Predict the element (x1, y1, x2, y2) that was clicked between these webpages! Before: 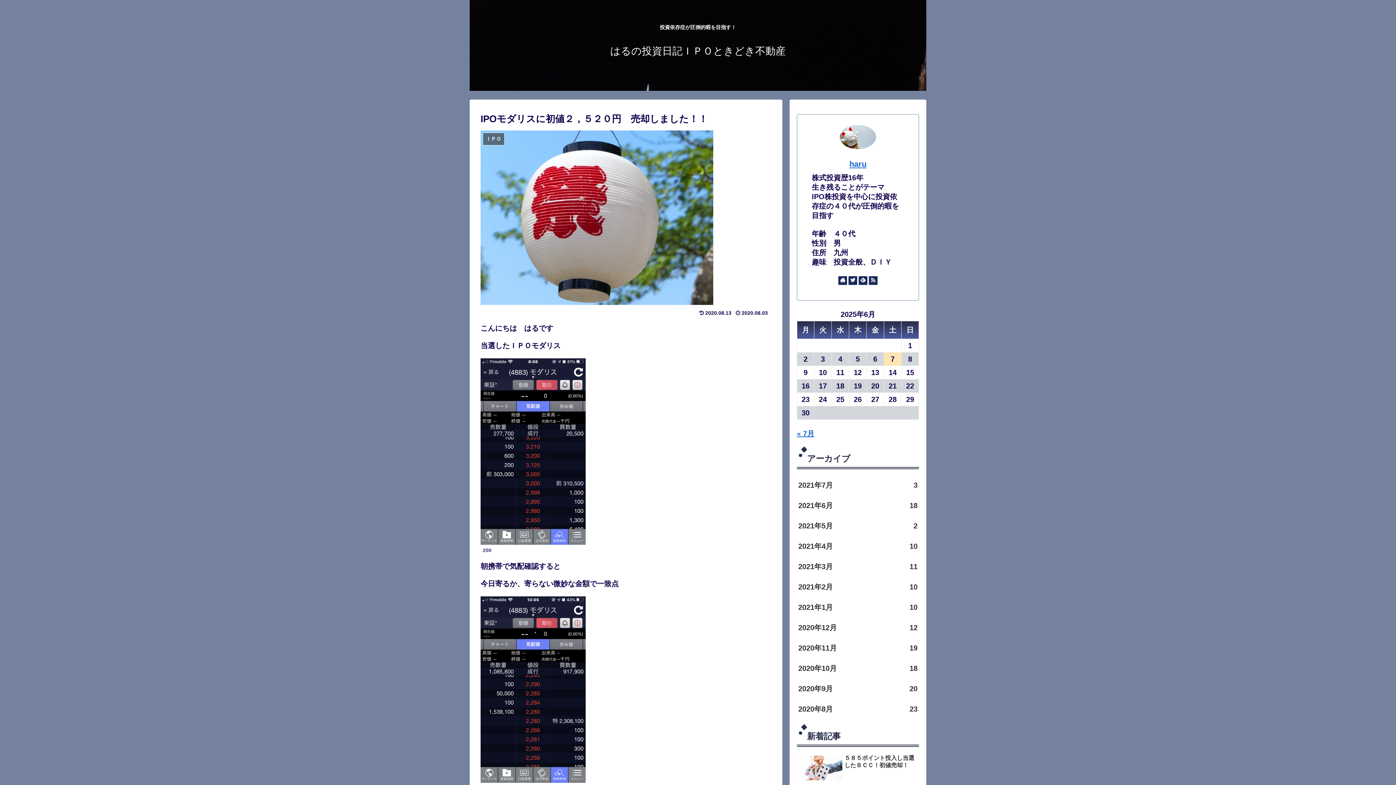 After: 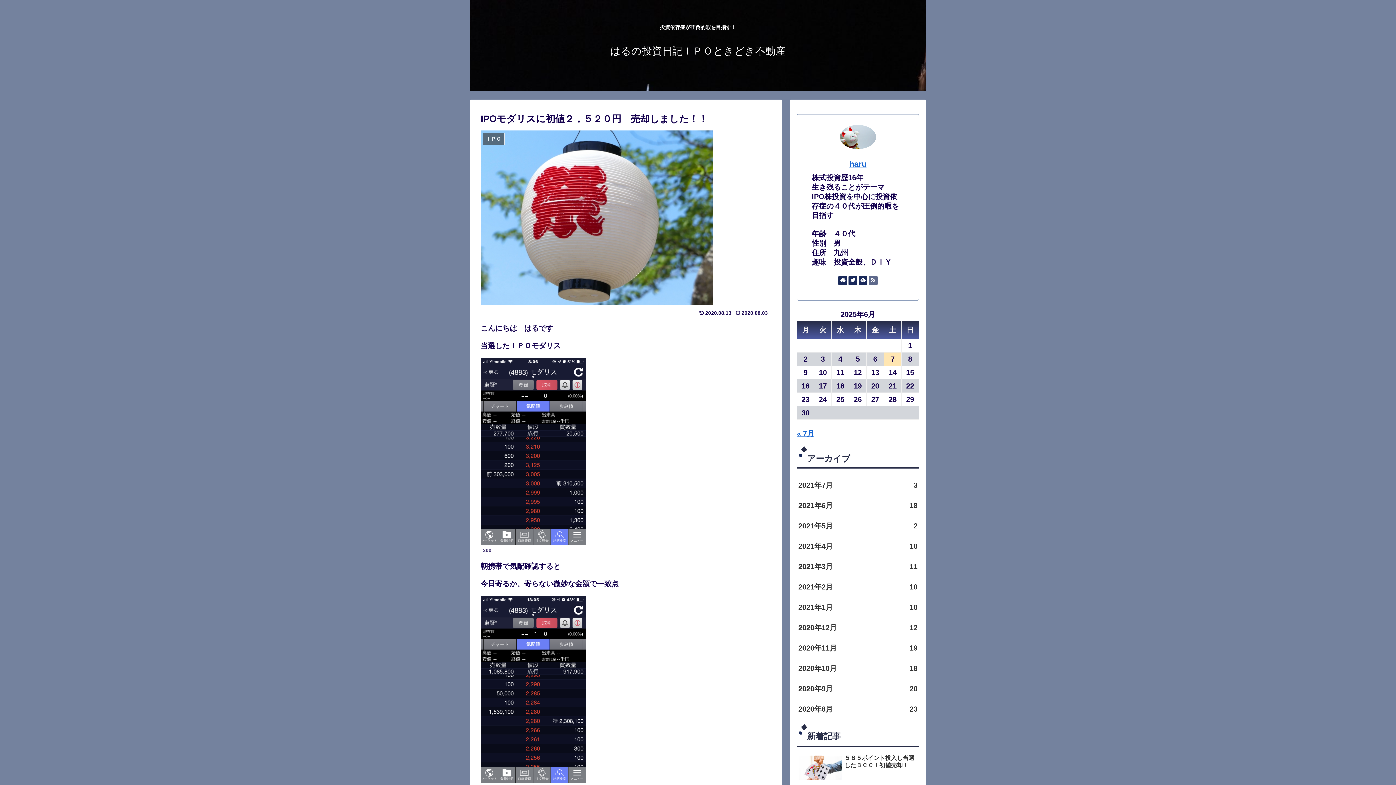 Action: bbox: (869, 276, 877, 285)